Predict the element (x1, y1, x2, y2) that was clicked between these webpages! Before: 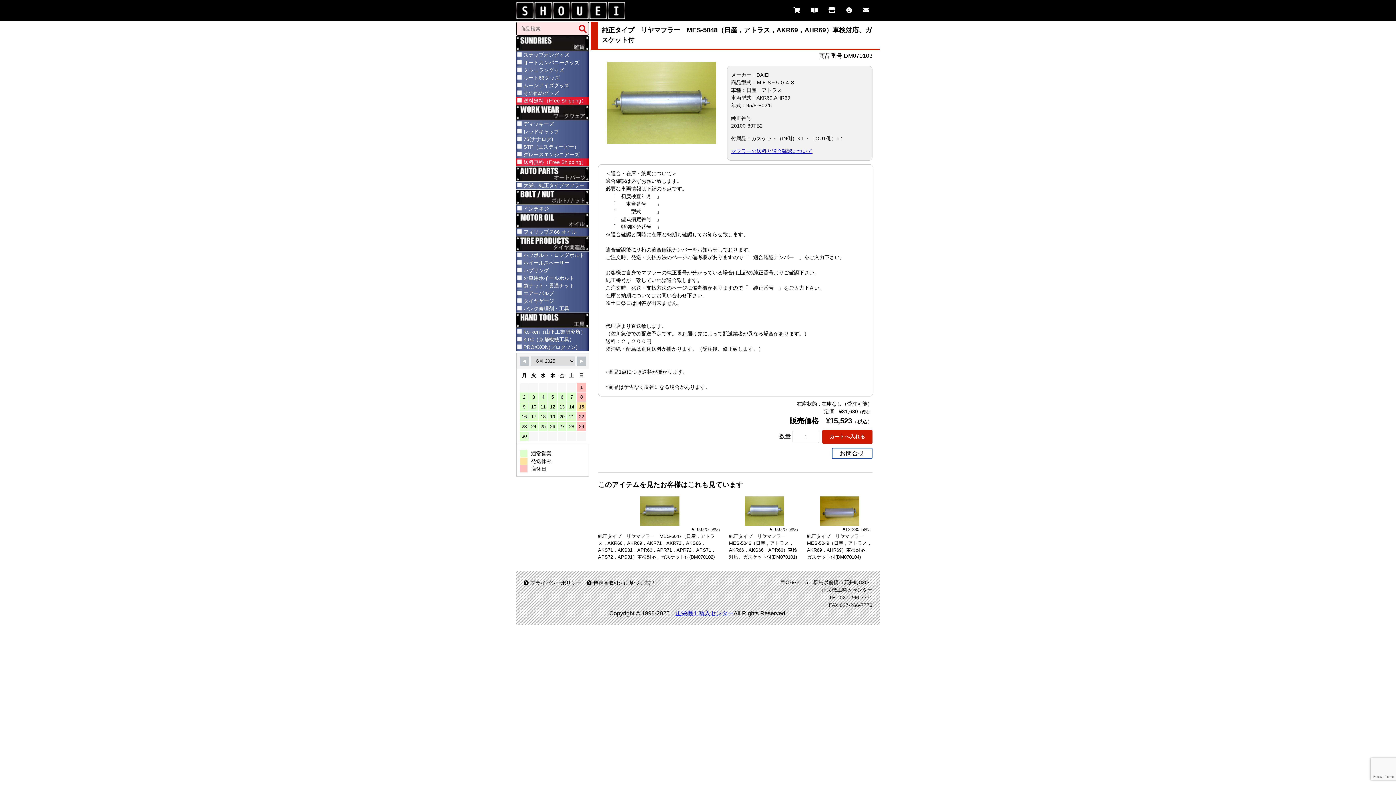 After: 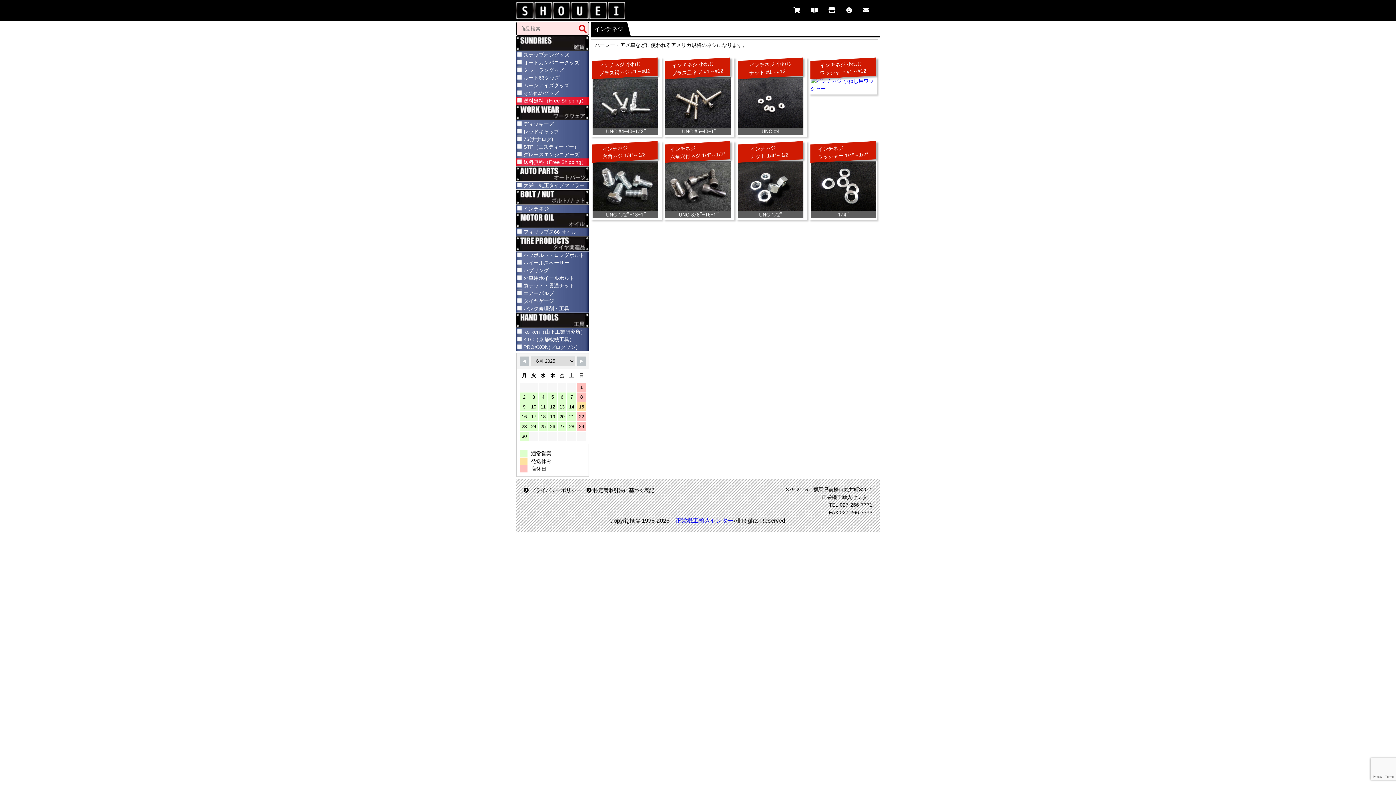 Action: bbox: (523, 205, 549, 211) label: インチネジ